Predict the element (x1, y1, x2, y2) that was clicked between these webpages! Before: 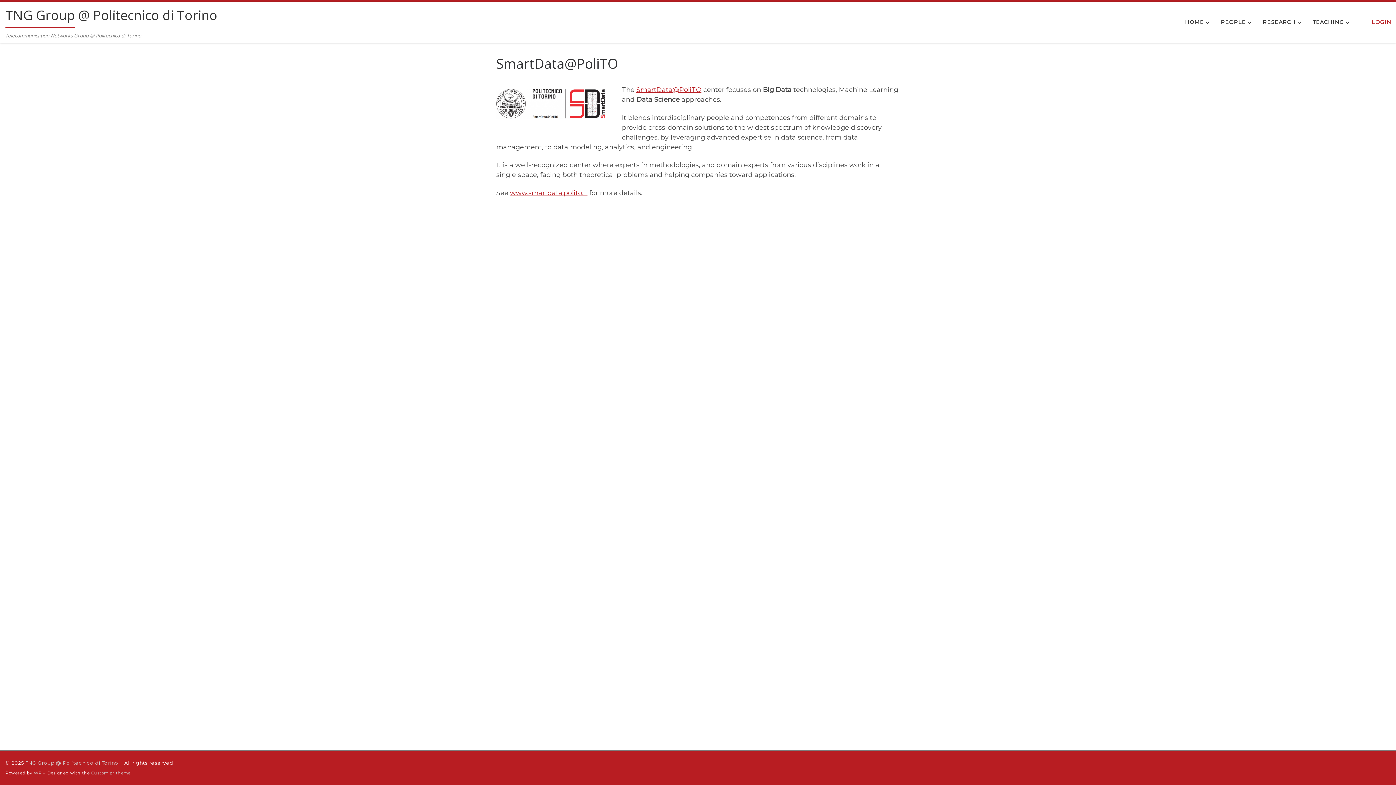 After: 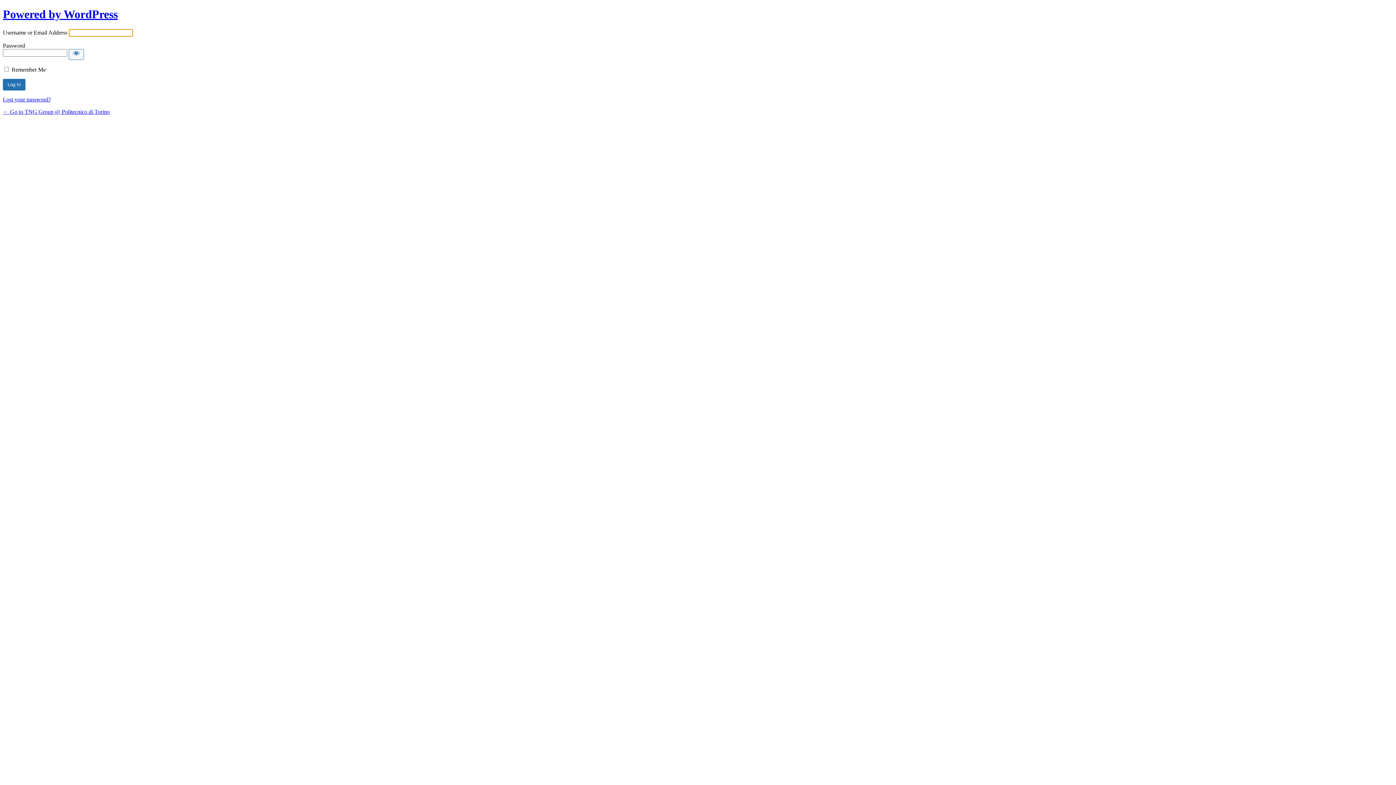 Action: label: LOGIN bbox: (1372, 19, 1391, 25)